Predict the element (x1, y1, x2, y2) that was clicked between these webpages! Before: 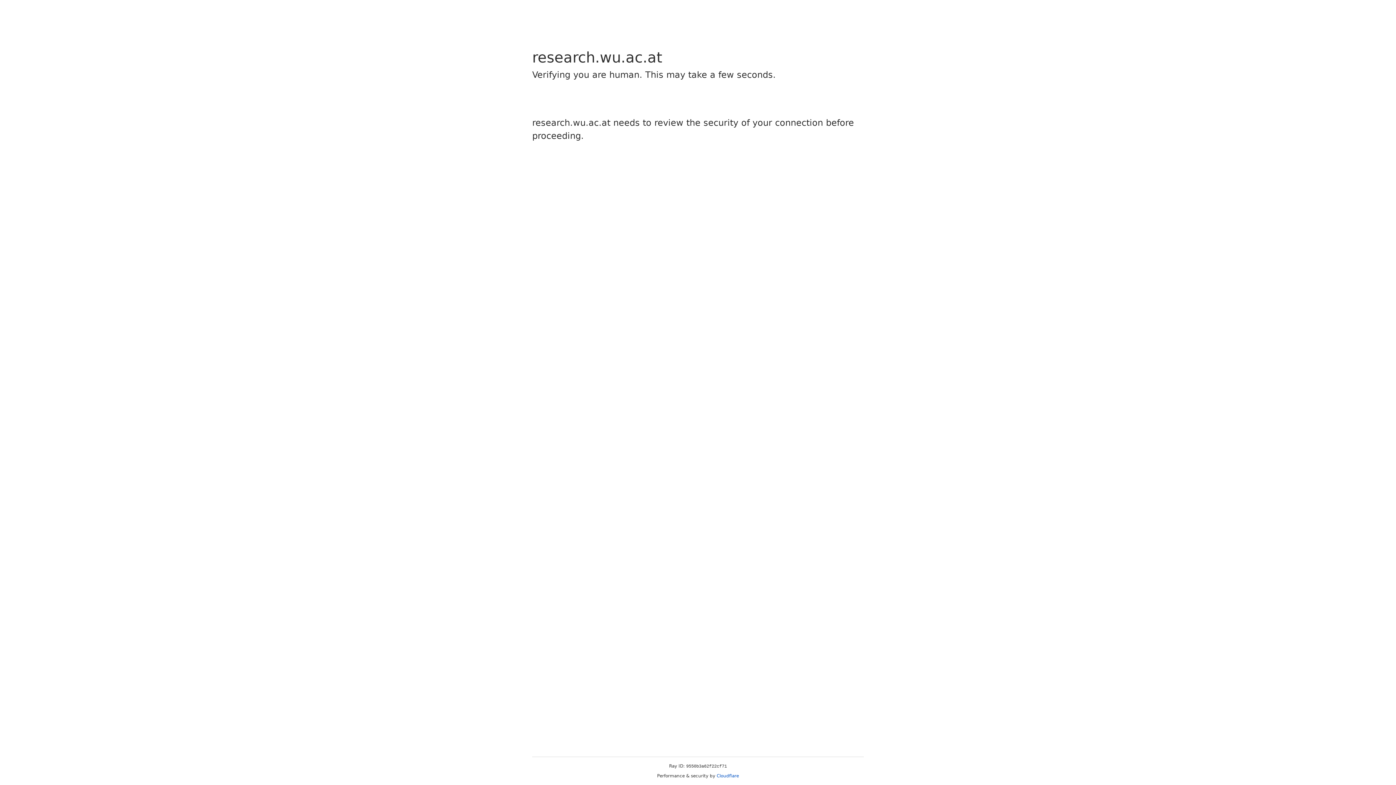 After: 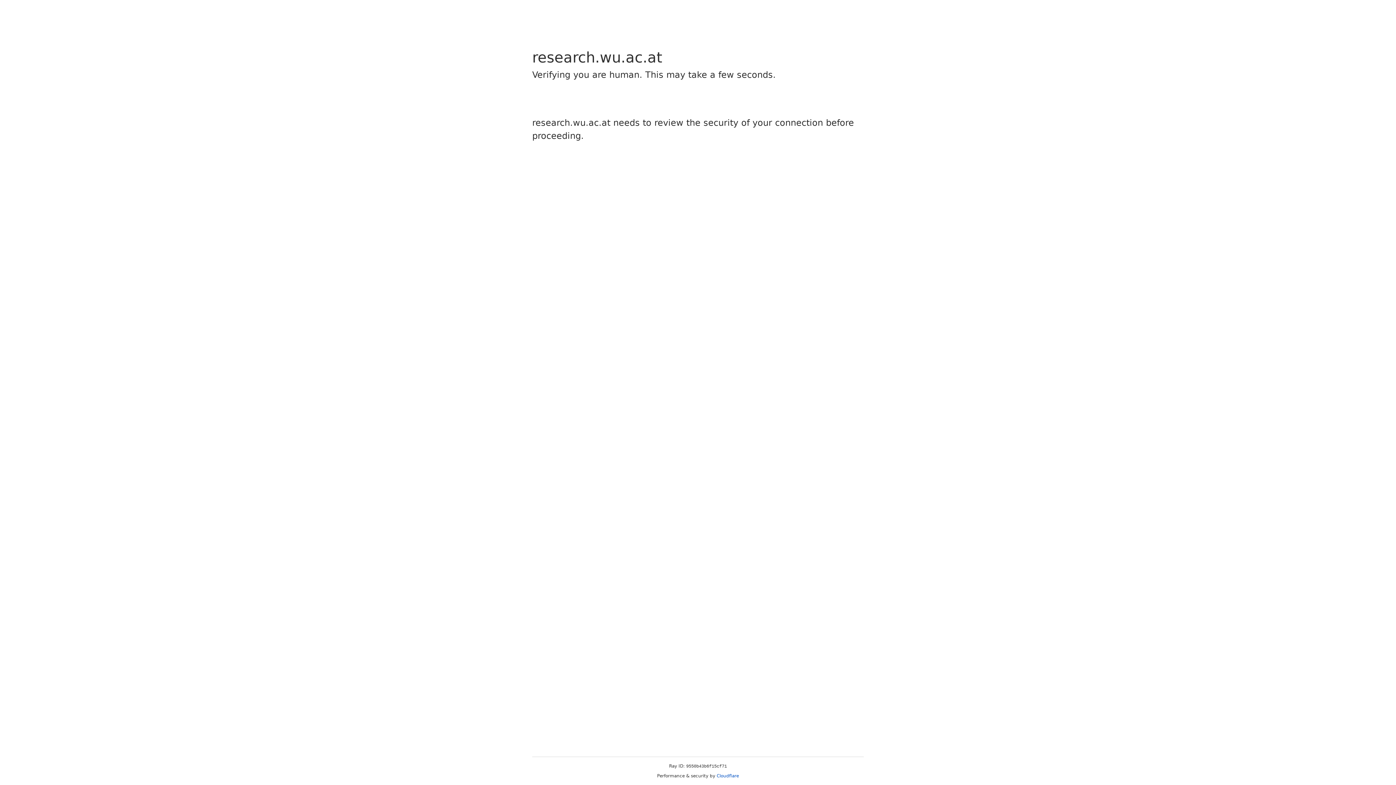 Action: label: Cloudflare bbox: (716, 773, 739, 778)